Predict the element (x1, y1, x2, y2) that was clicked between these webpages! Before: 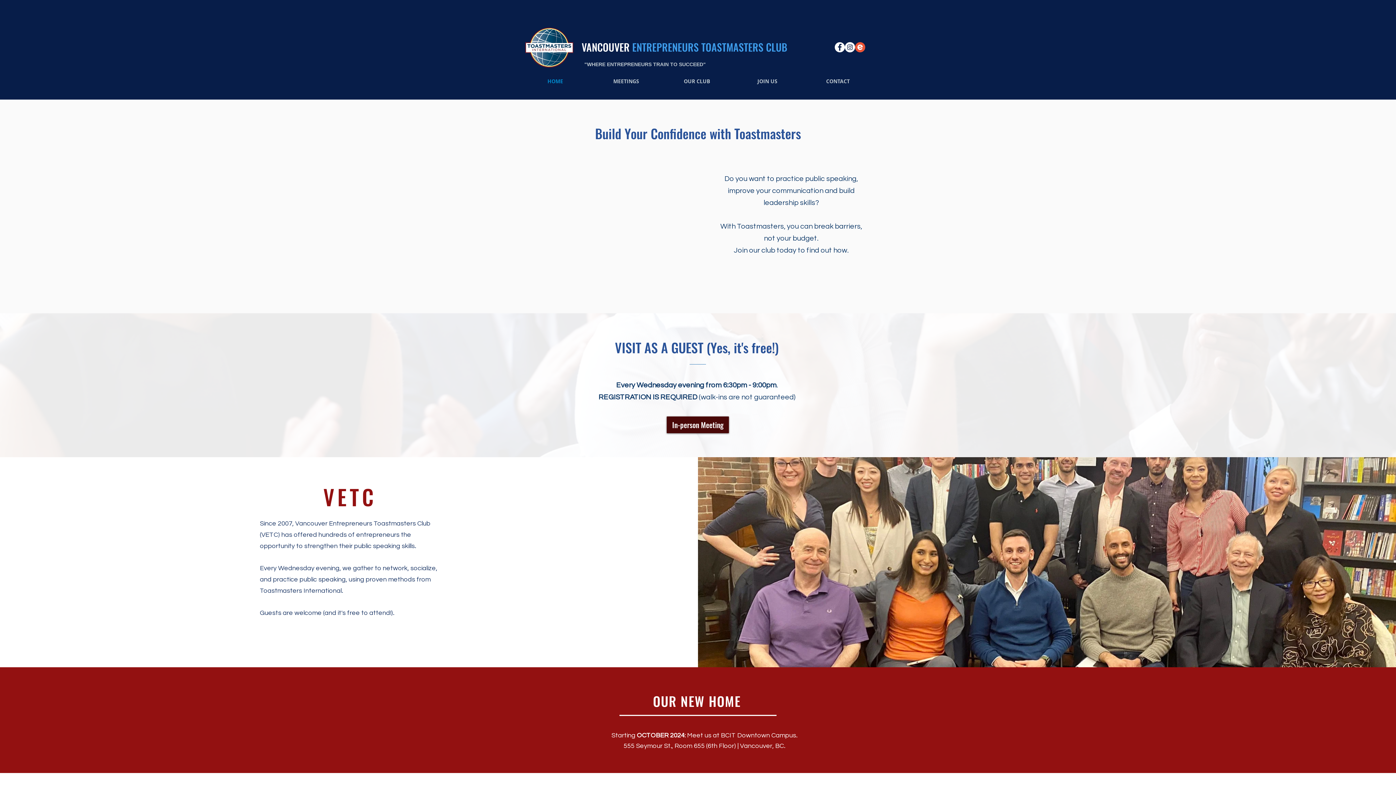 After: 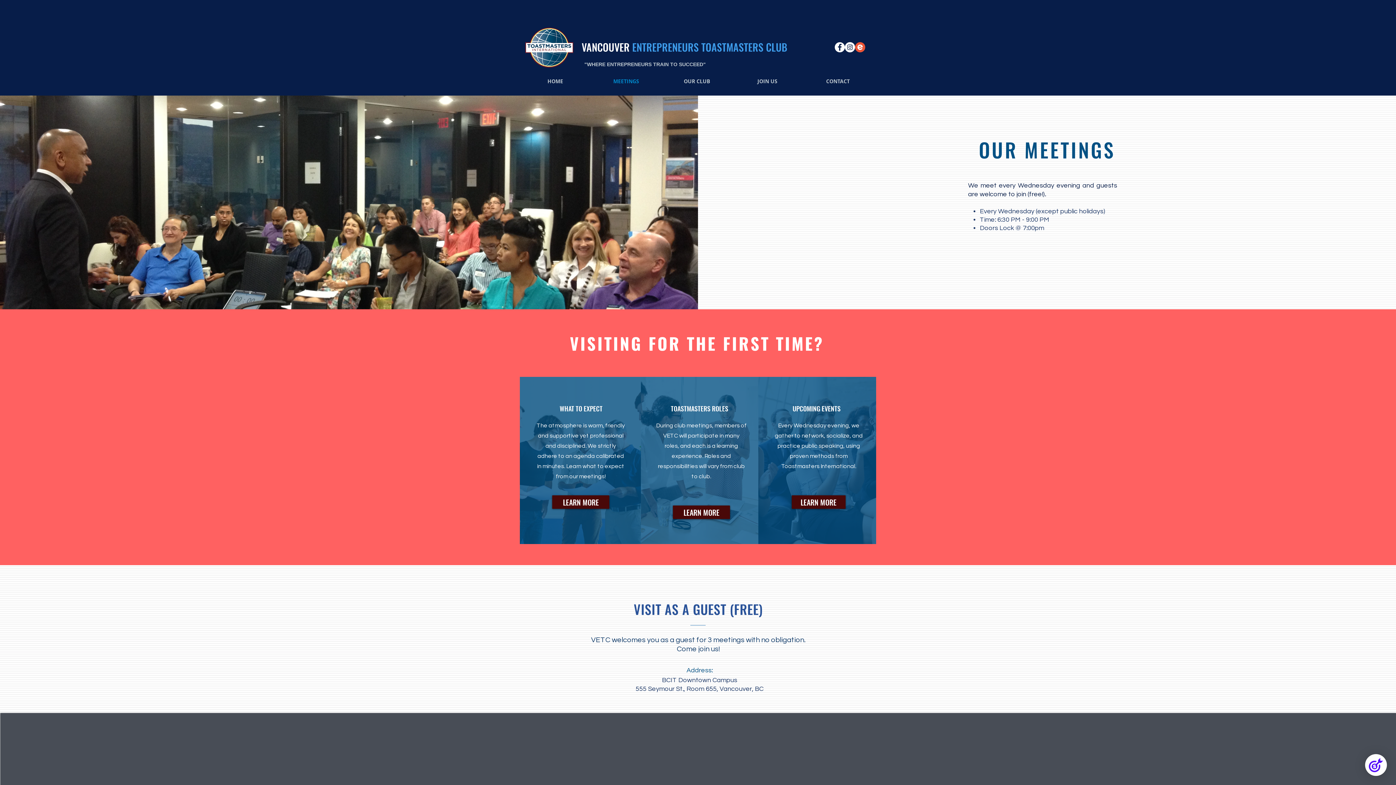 Action: label: MEETINGS bbox: (590, 77, 661, 85)